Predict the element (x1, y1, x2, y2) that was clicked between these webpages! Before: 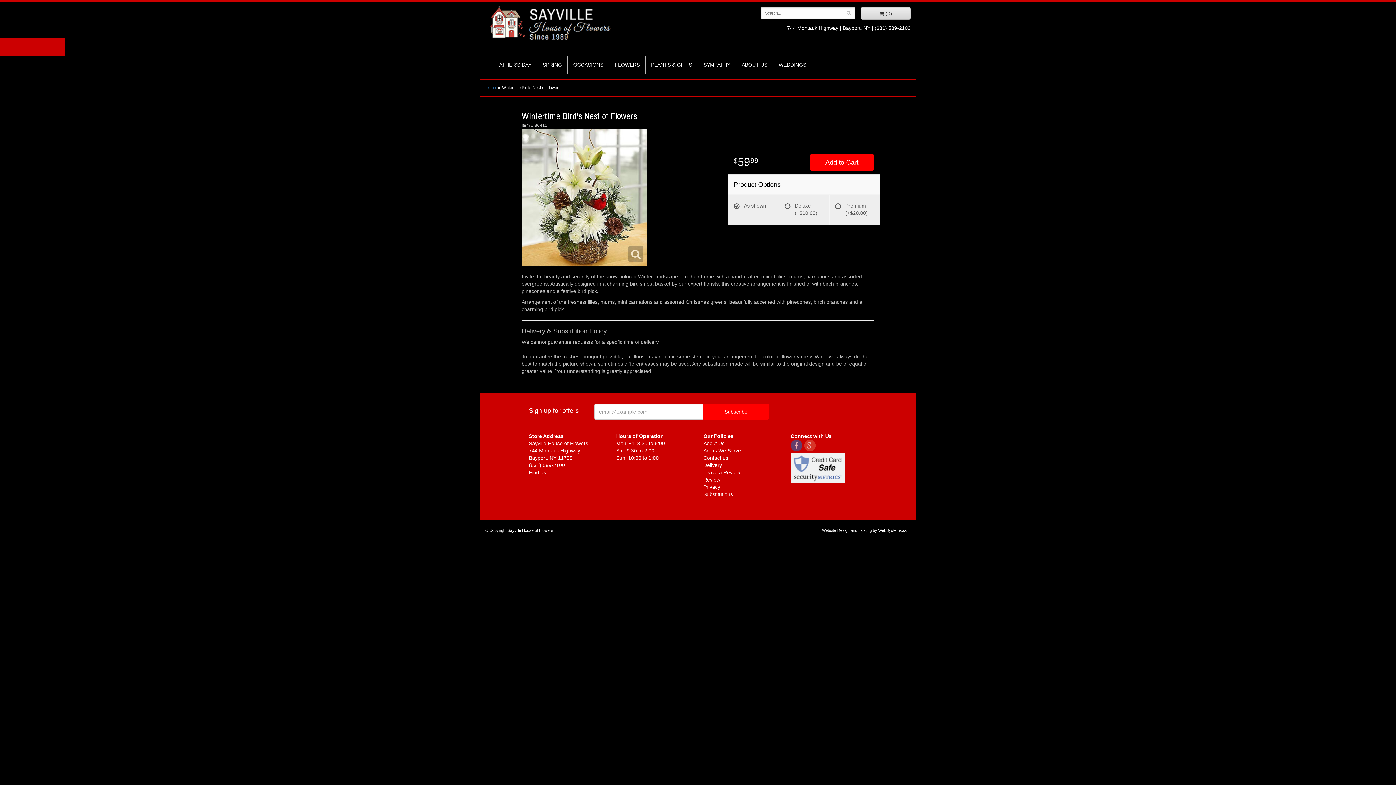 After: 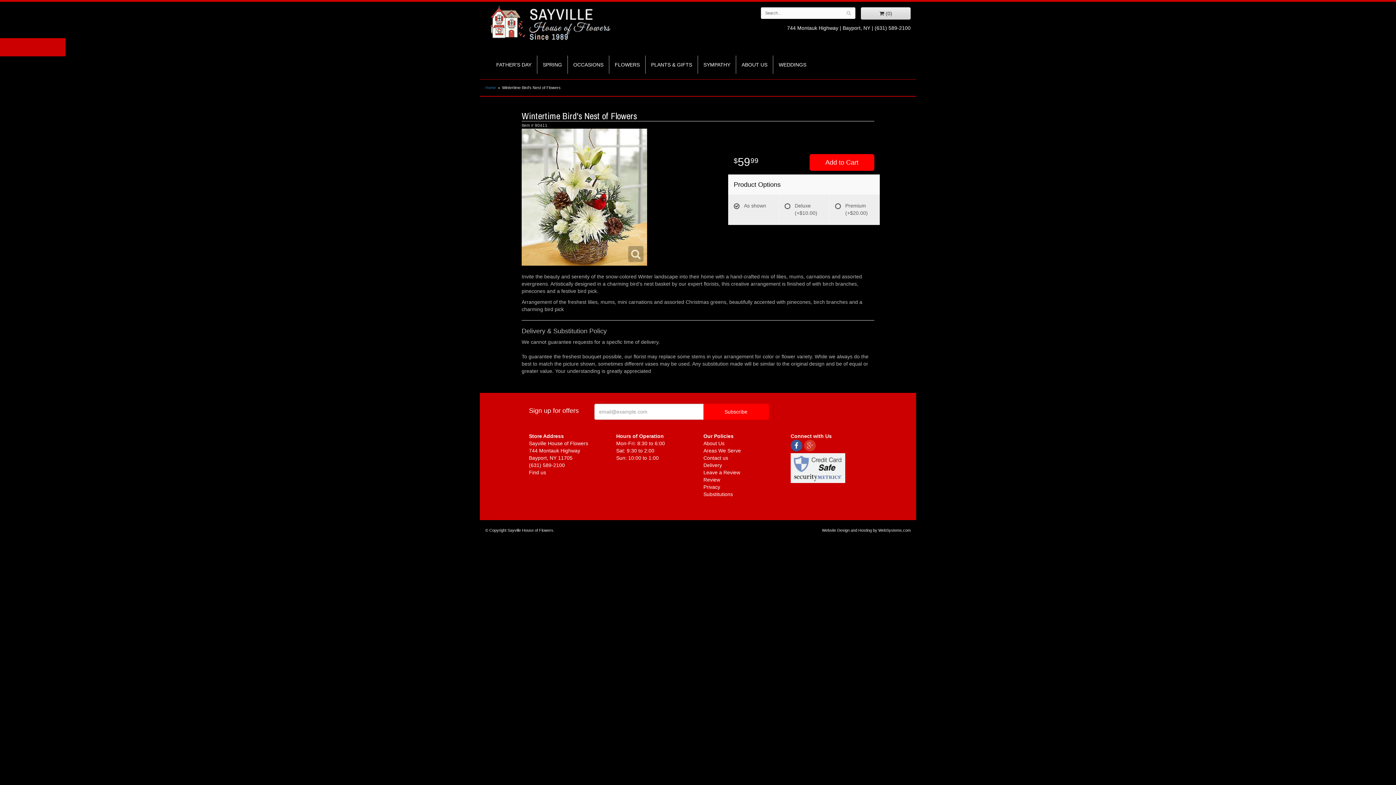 Action: bbox: (790, 440, 802, 451)